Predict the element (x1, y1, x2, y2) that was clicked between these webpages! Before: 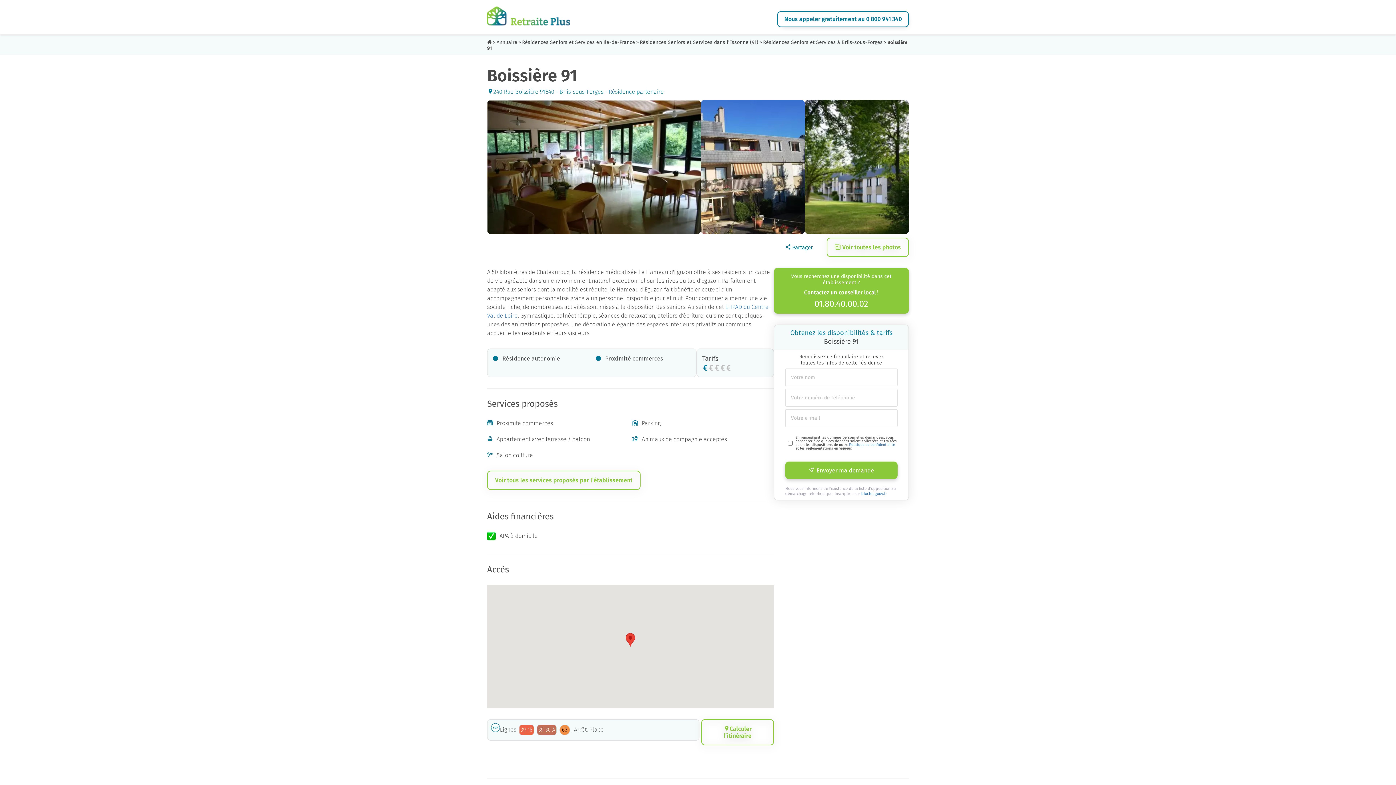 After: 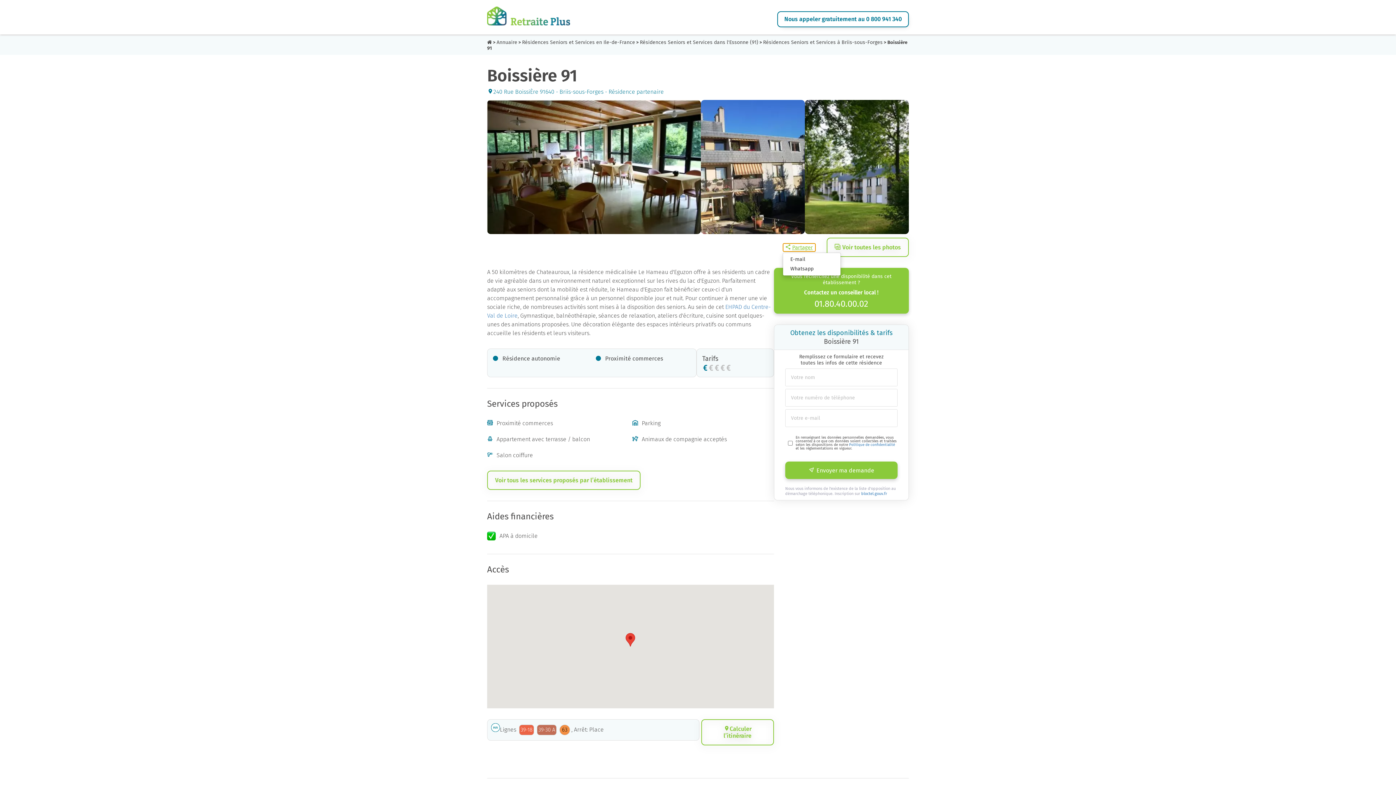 Action: label: Partager bbox: (782, 243, 816, 251)